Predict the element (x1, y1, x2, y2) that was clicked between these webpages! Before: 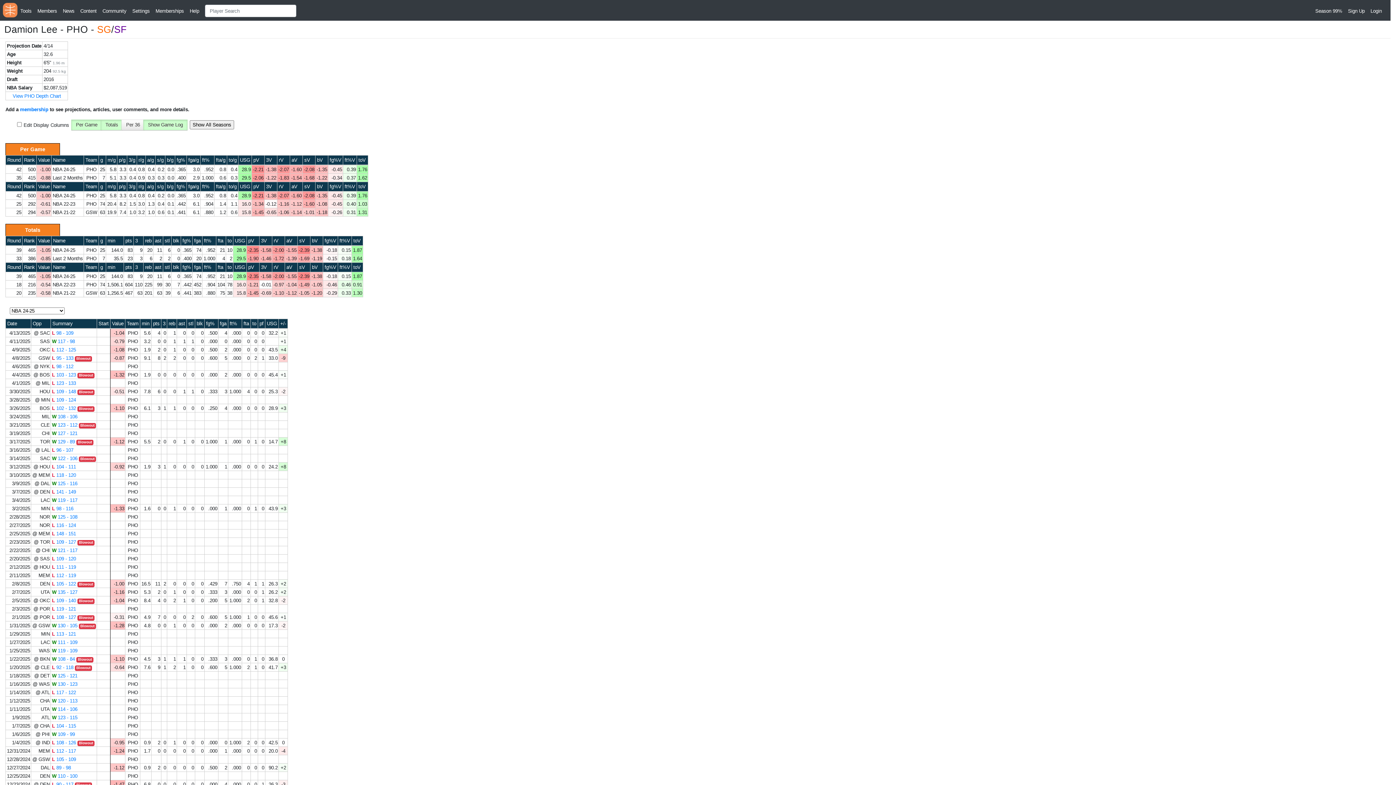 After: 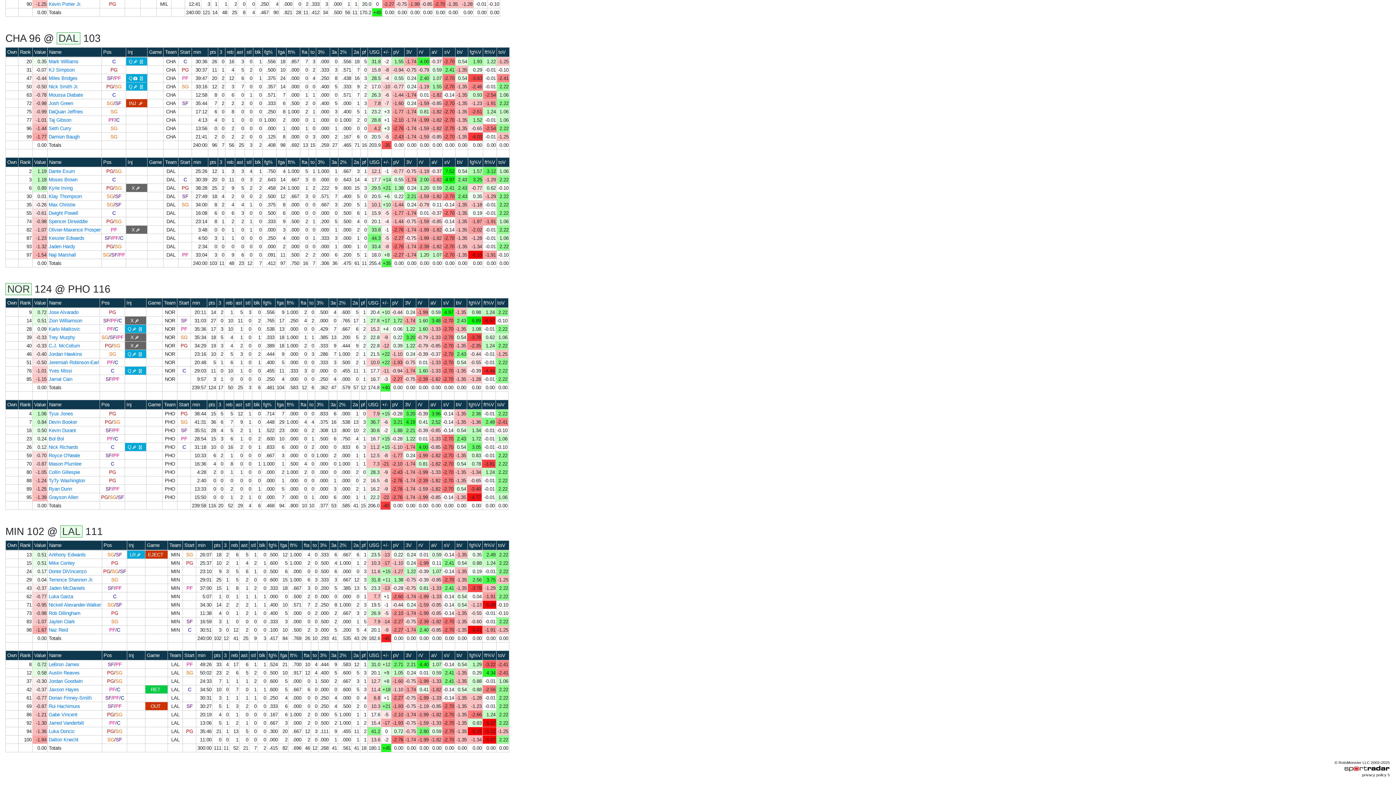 Action: label: L 116 - 124 bbox: (52, 522, 76, 528)